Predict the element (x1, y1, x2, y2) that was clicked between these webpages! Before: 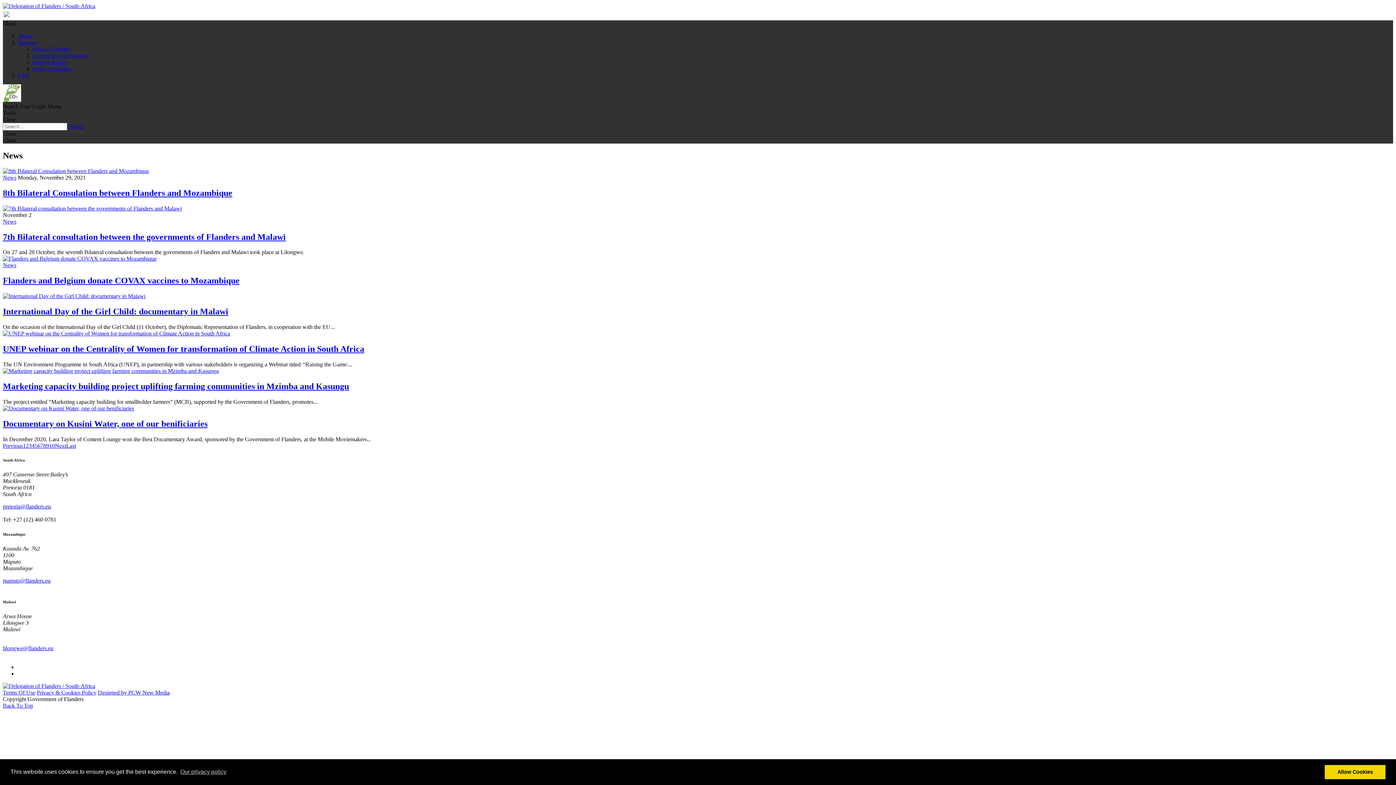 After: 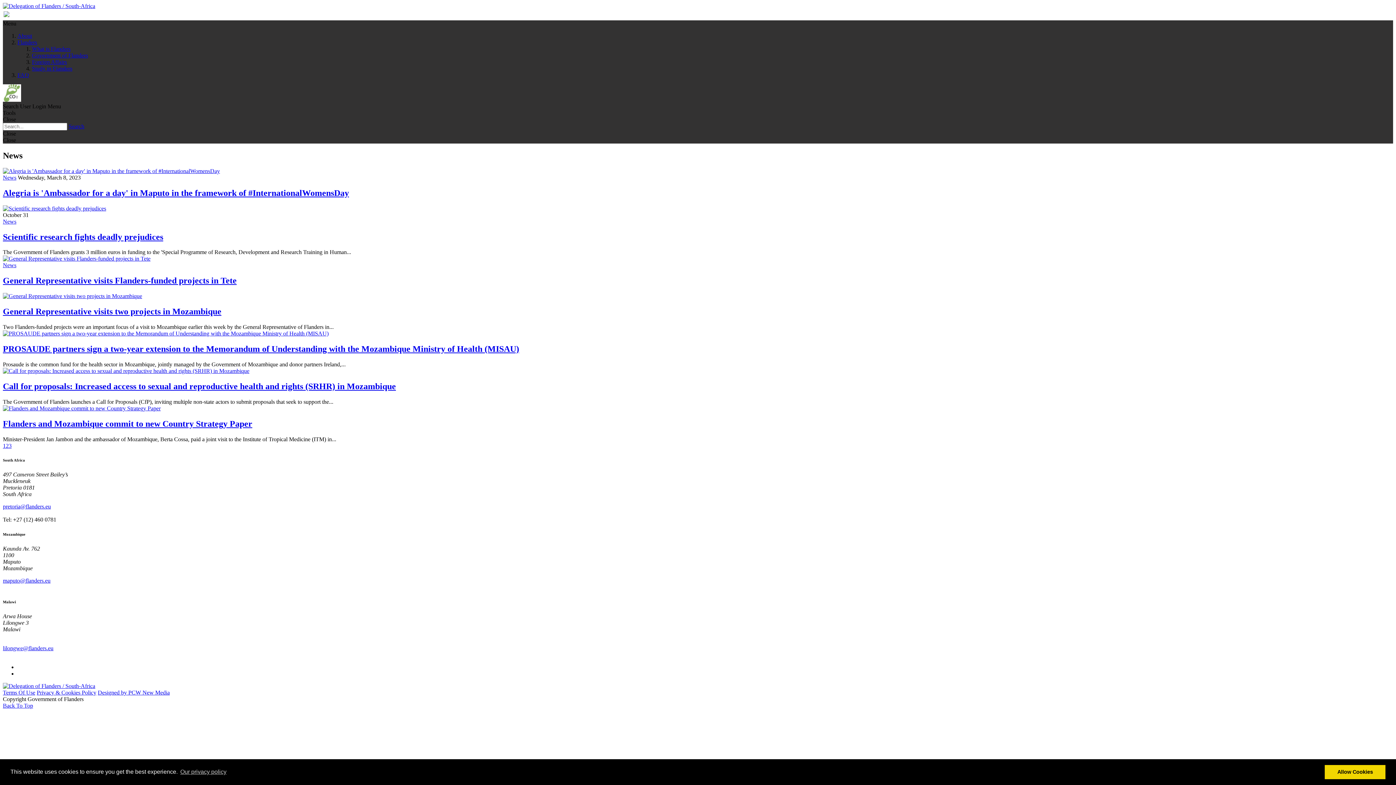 Action: bbox: (2, 262, 16, 268) label: News